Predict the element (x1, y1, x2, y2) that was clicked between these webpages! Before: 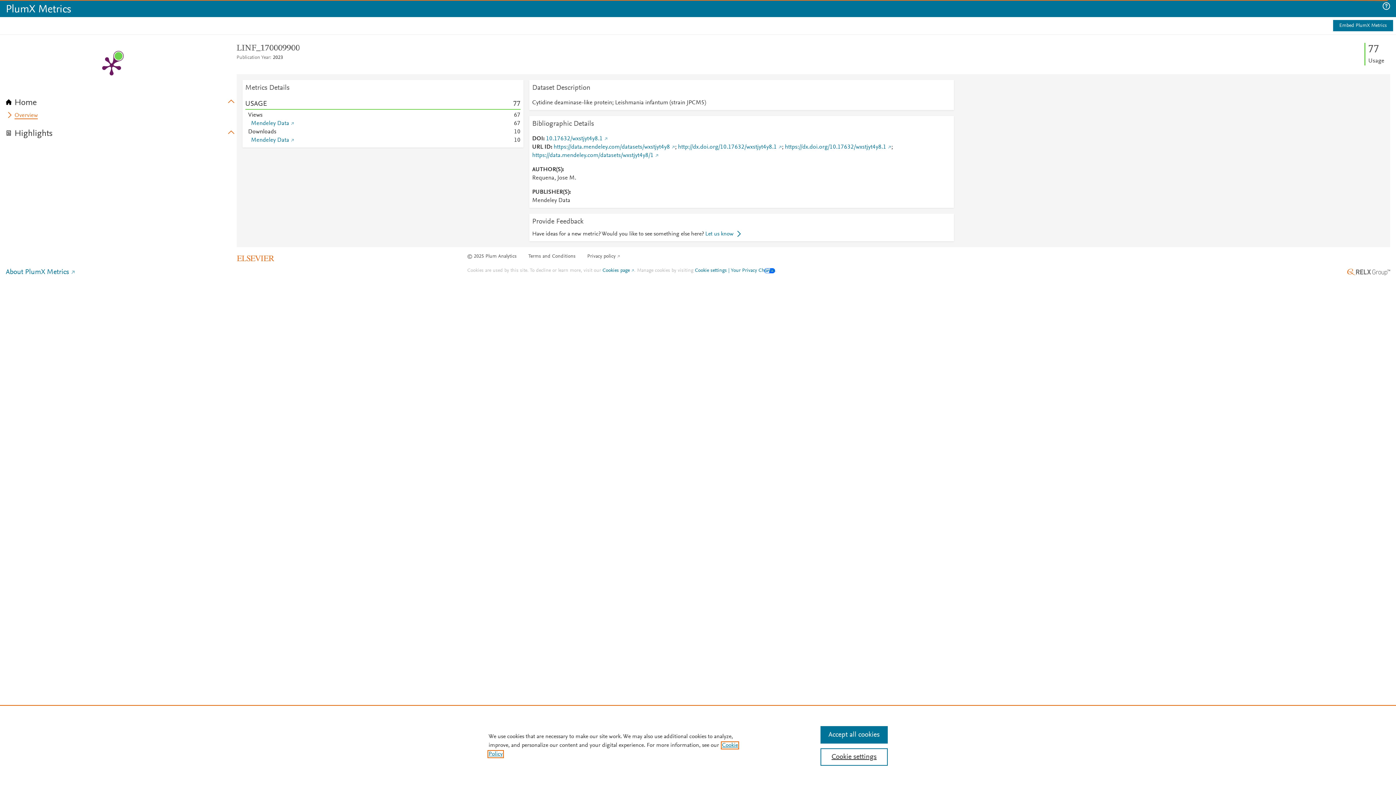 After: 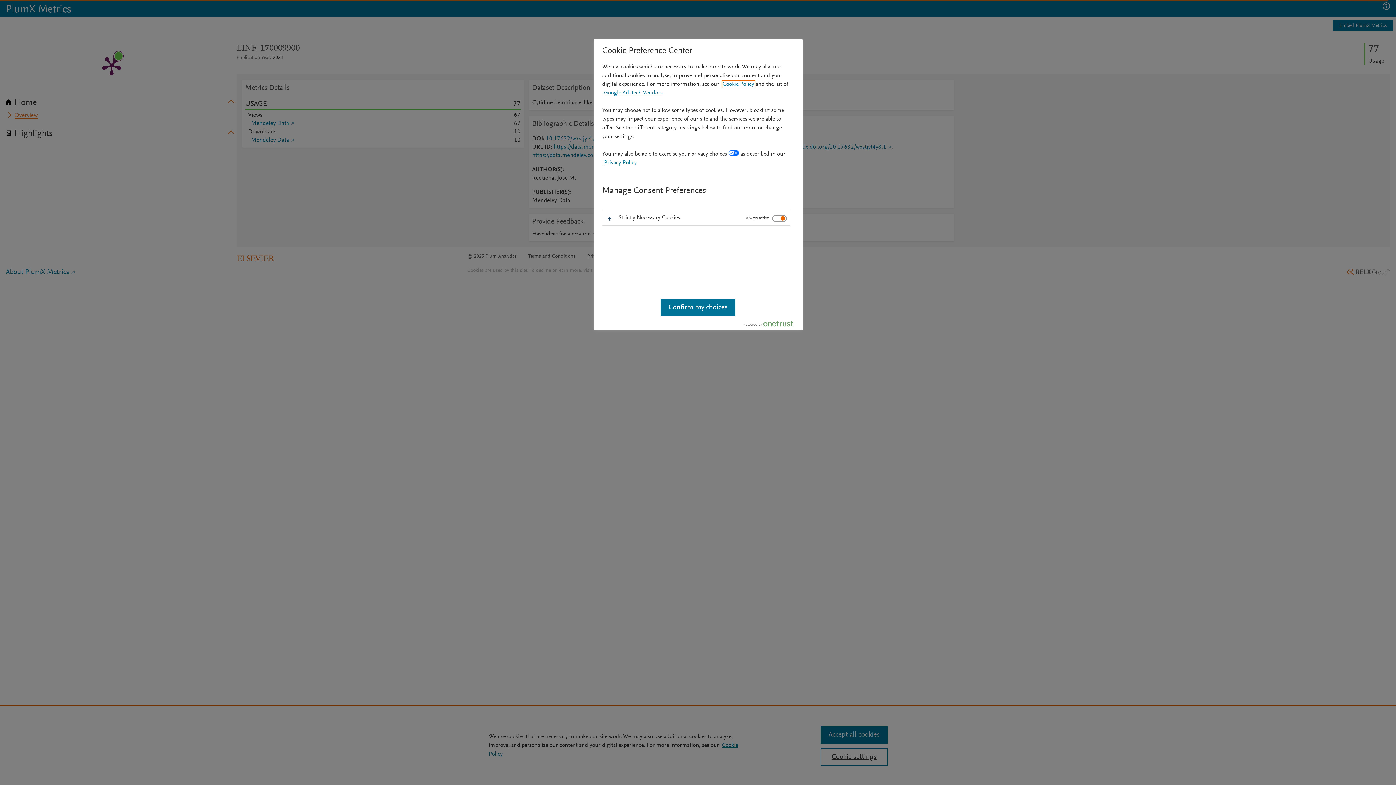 Action: label: Cookie settings | Your Privacy Choices bbox: (695, 268, 775, 273)